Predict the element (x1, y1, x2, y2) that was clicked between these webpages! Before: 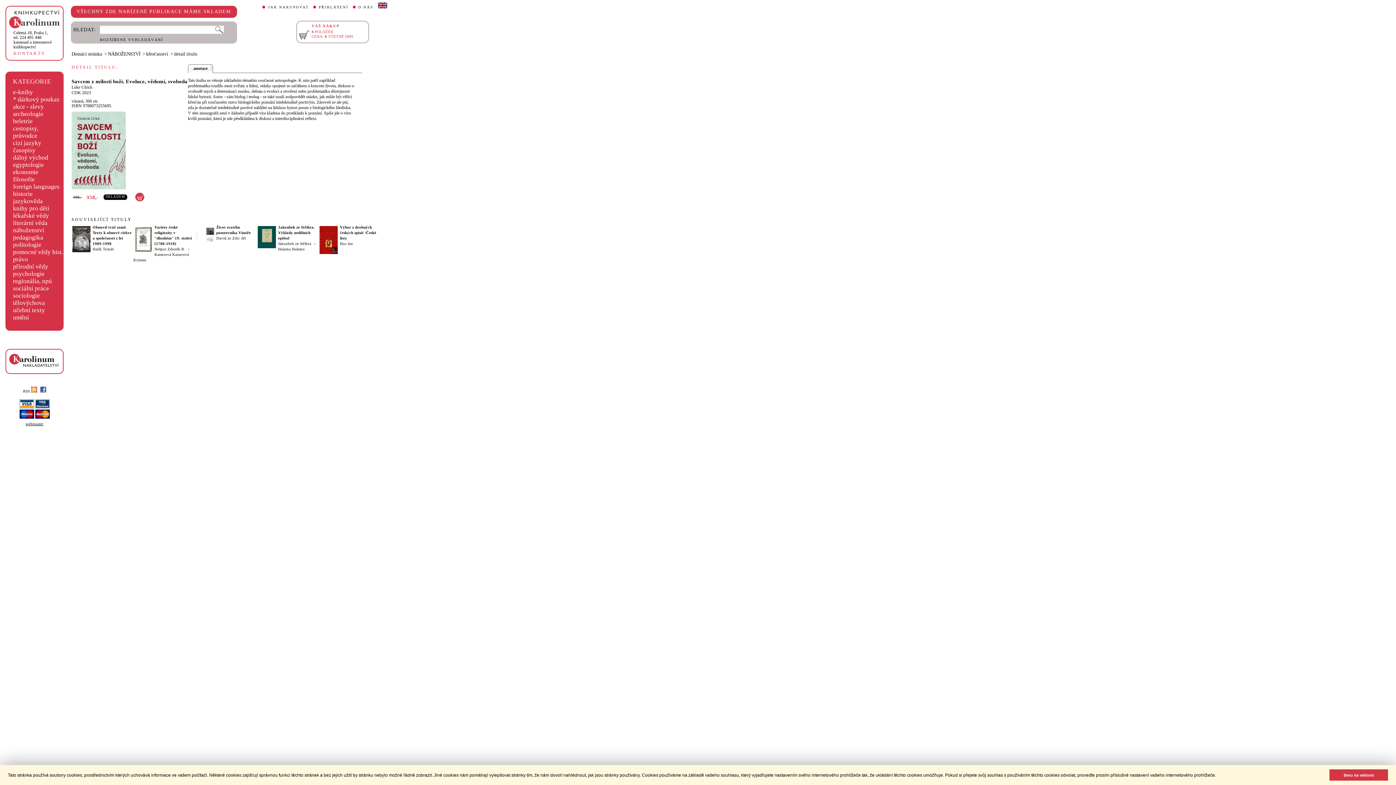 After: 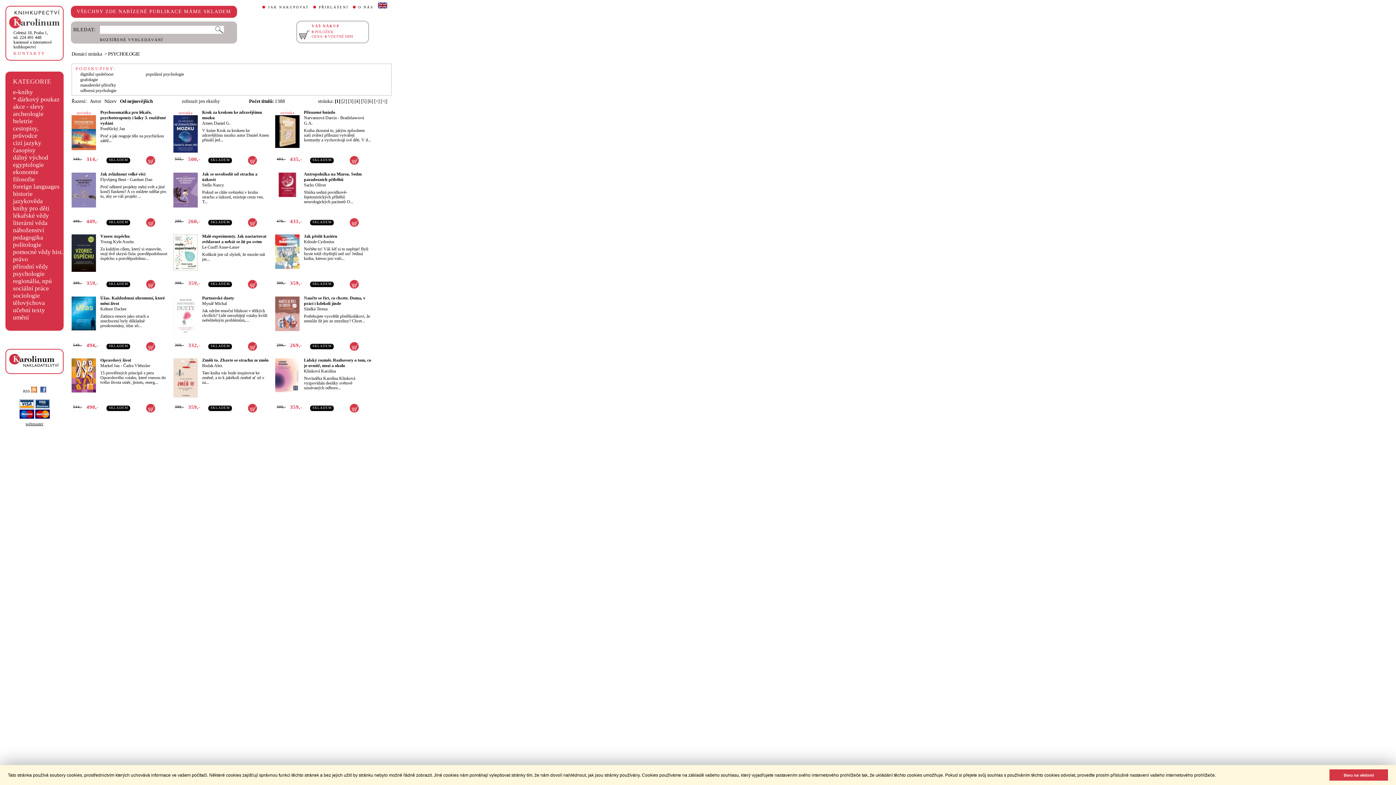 Action: bbox: (13, 270, 44, 277) label: psychologie